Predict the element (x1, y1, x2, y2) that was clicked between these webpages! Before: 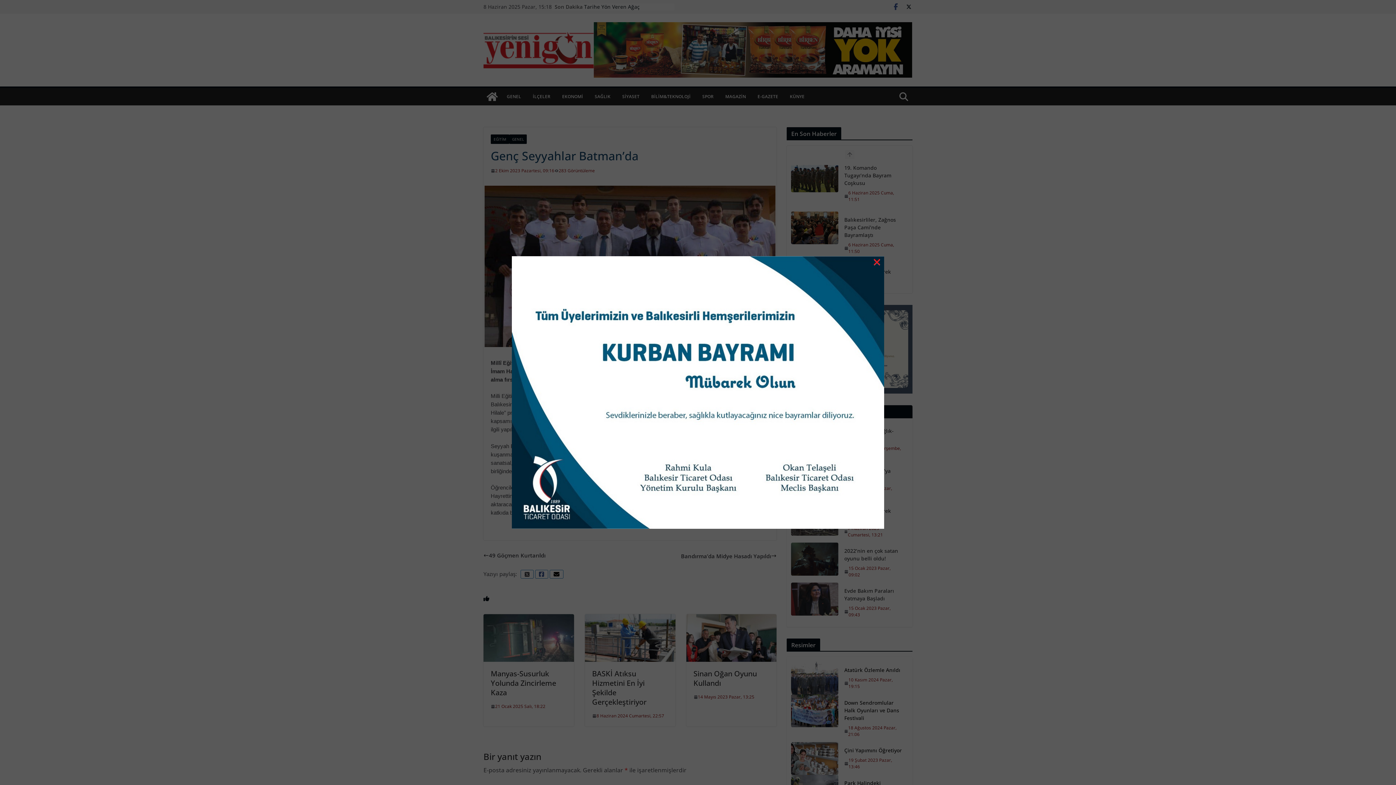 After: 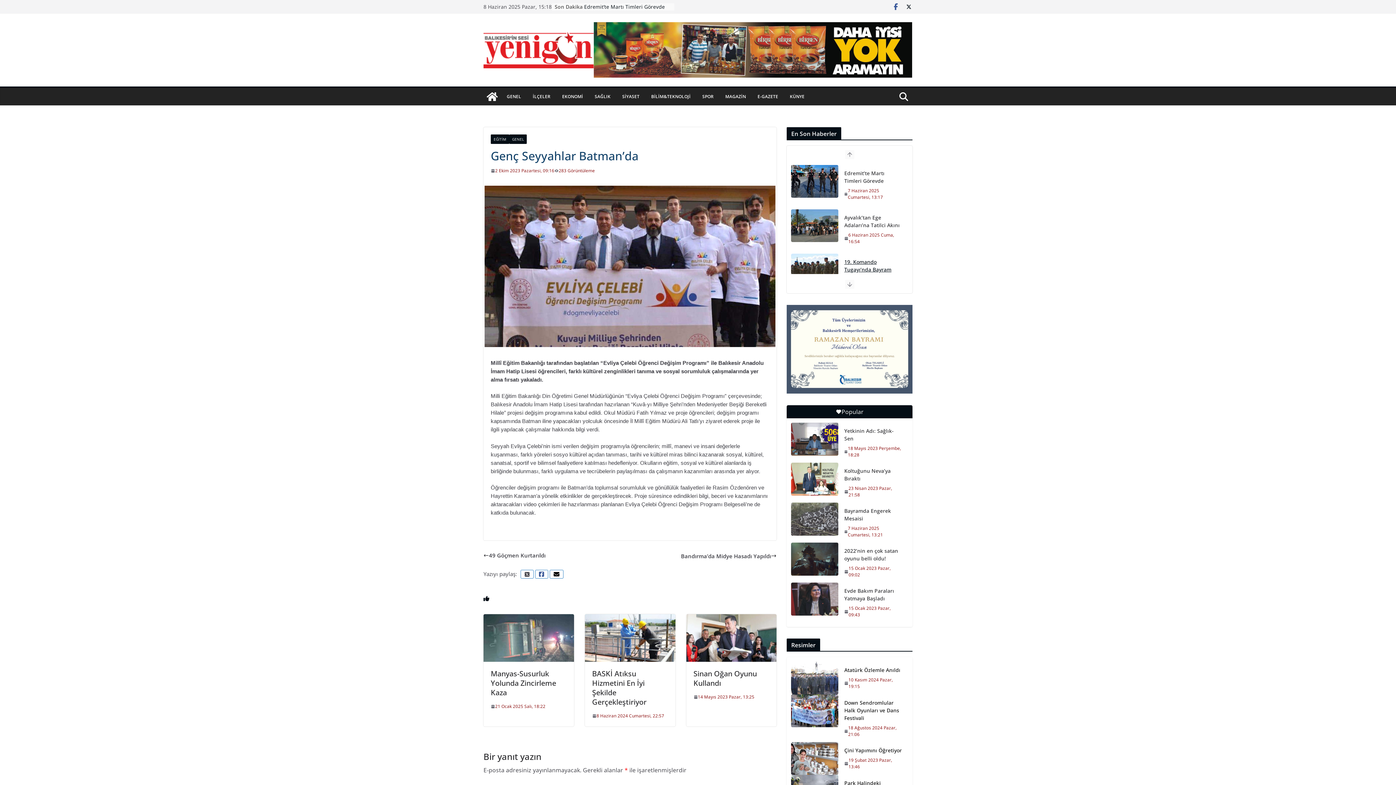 Action: bbox: (873, 258, 881, 265) label: ×